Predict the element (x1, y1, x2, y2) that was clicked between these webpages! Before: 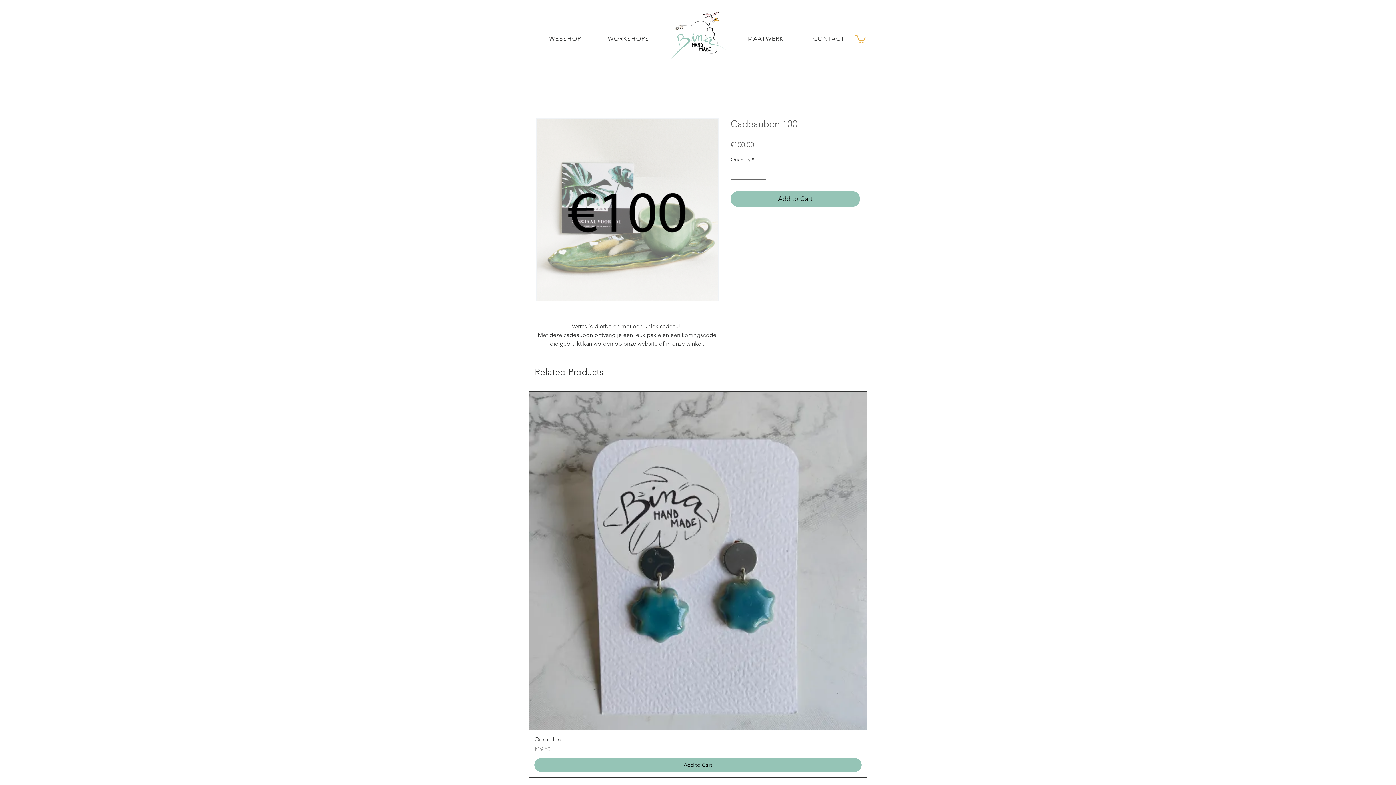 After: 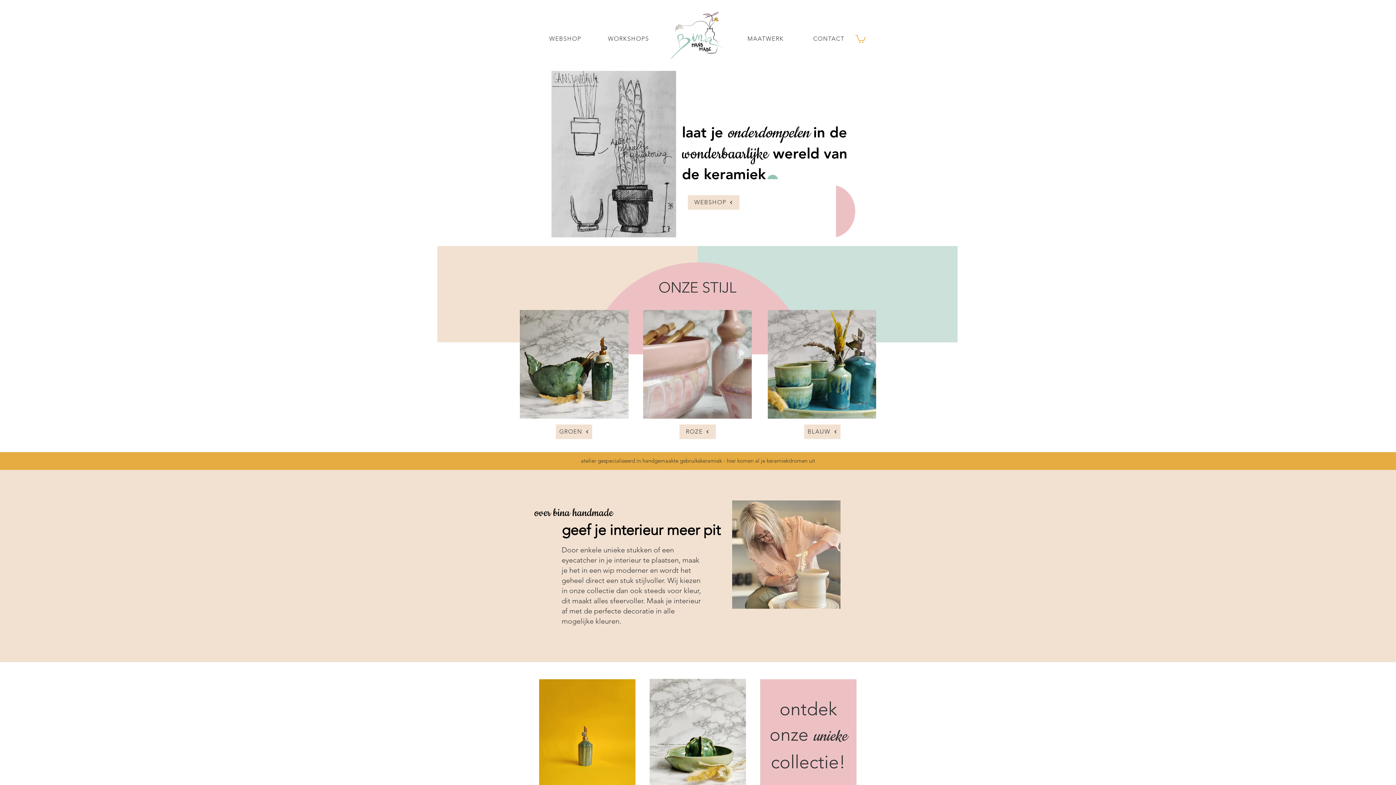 Action: label: WORKSHOPS bbox: (603, 31, 655, 45)